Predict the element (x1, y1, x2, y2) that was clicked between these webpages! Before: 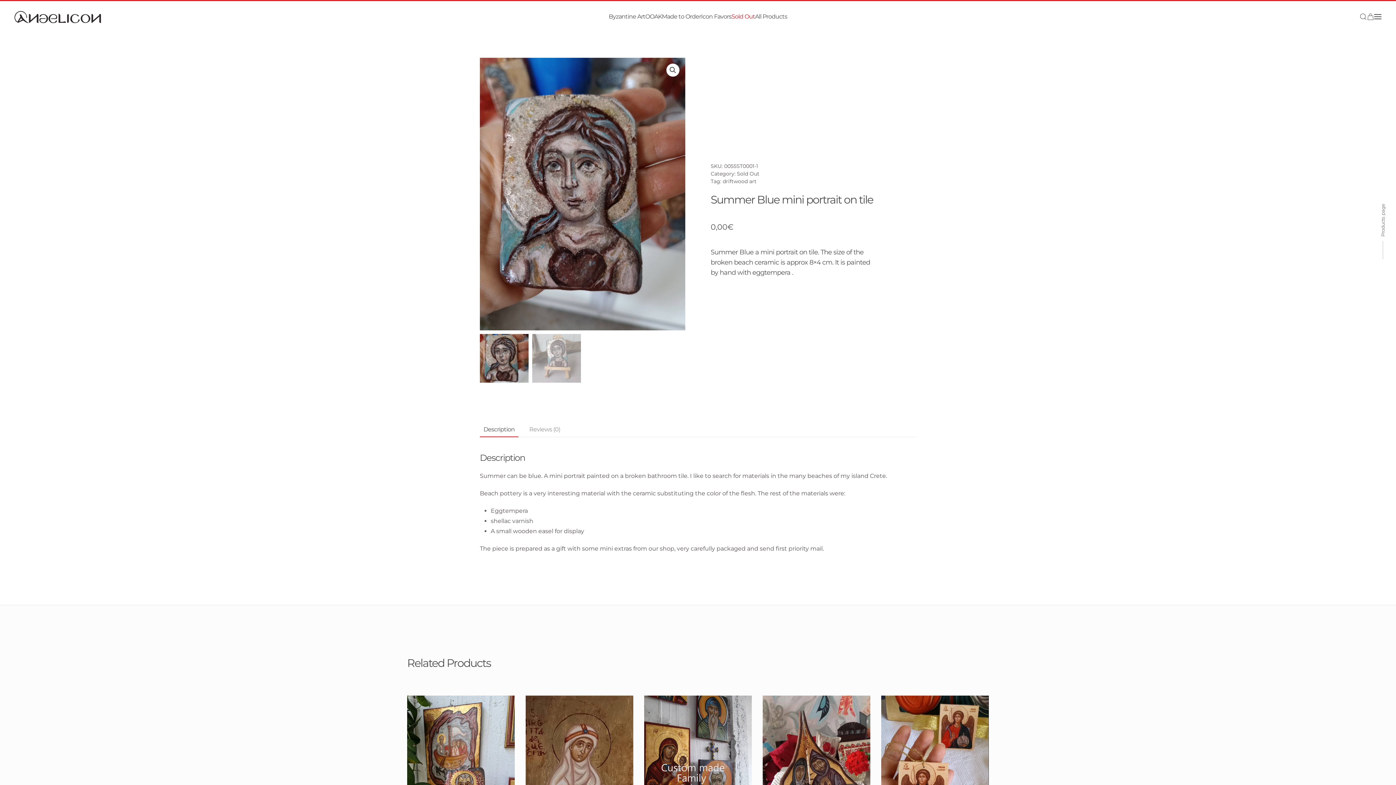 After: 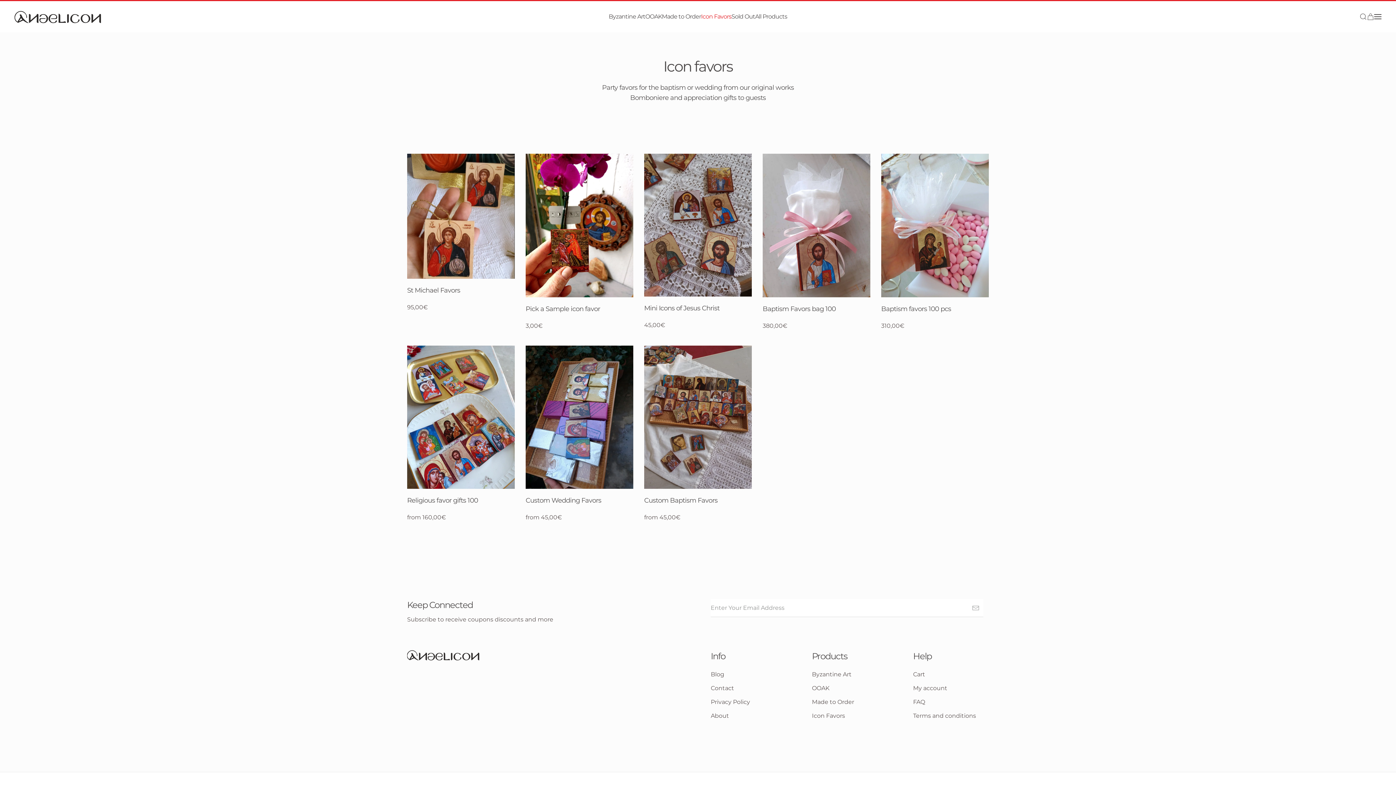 Action: label: Icon Favors bbox: (701, 5, 731, 27)